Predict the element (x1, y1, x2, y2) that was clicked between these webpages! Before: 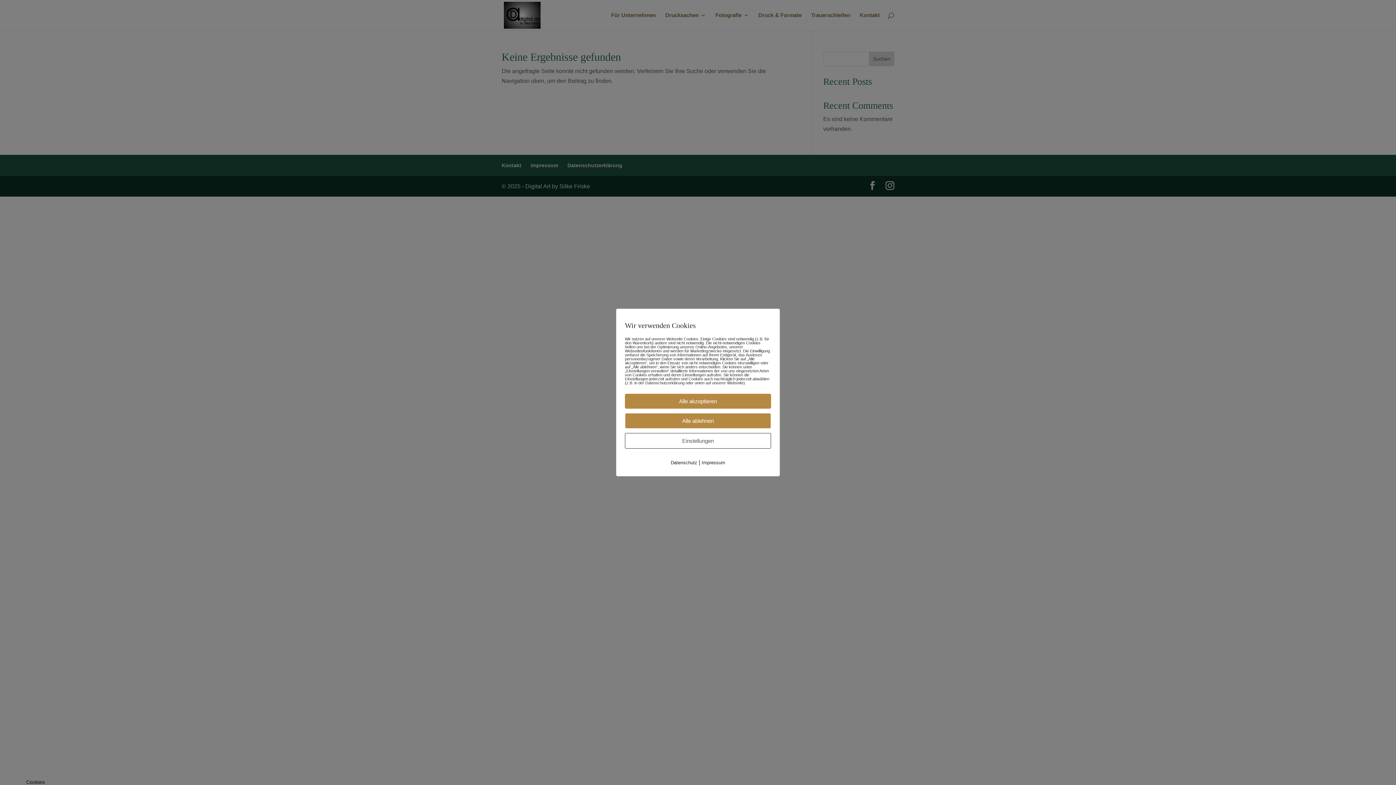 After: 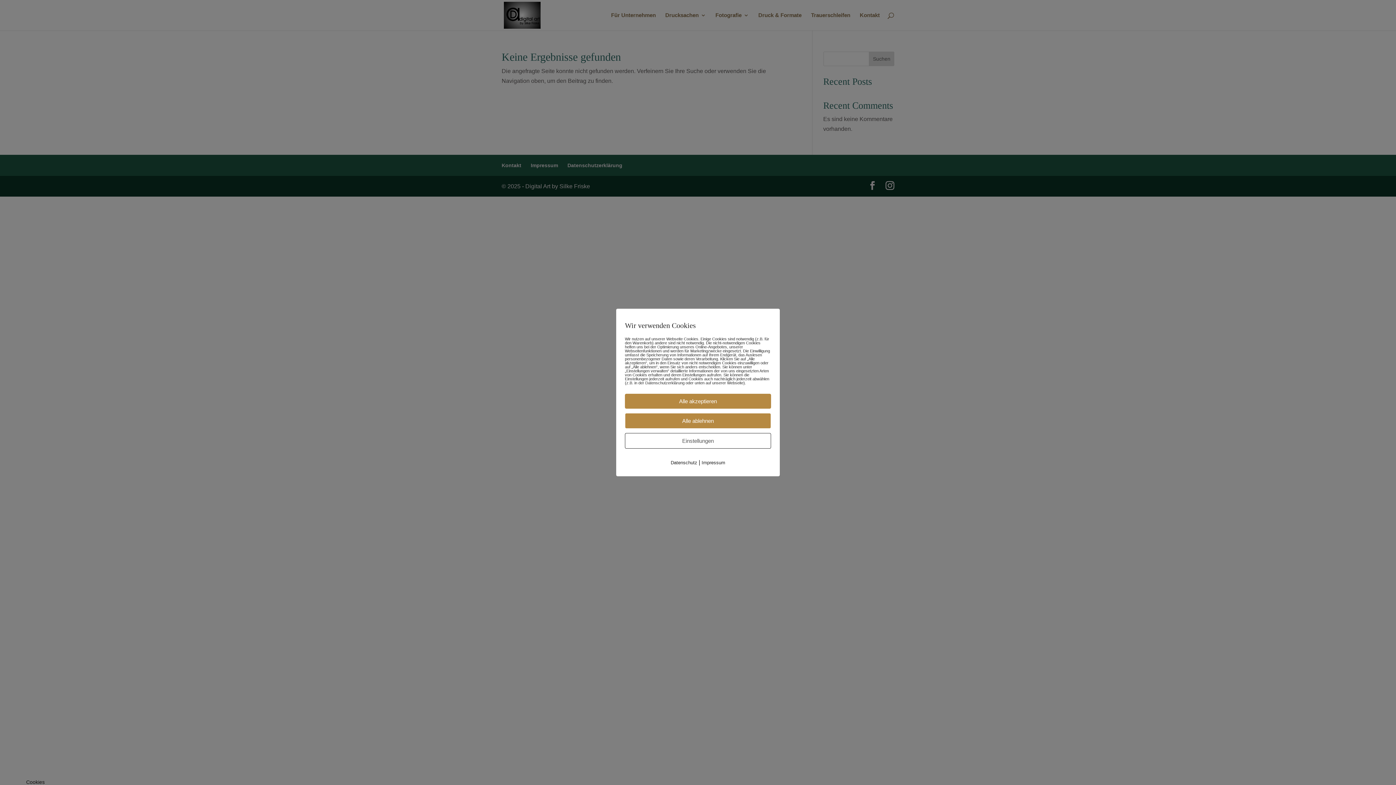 Action: bbox: (670, 460, 697, 465) label: Datenschutz